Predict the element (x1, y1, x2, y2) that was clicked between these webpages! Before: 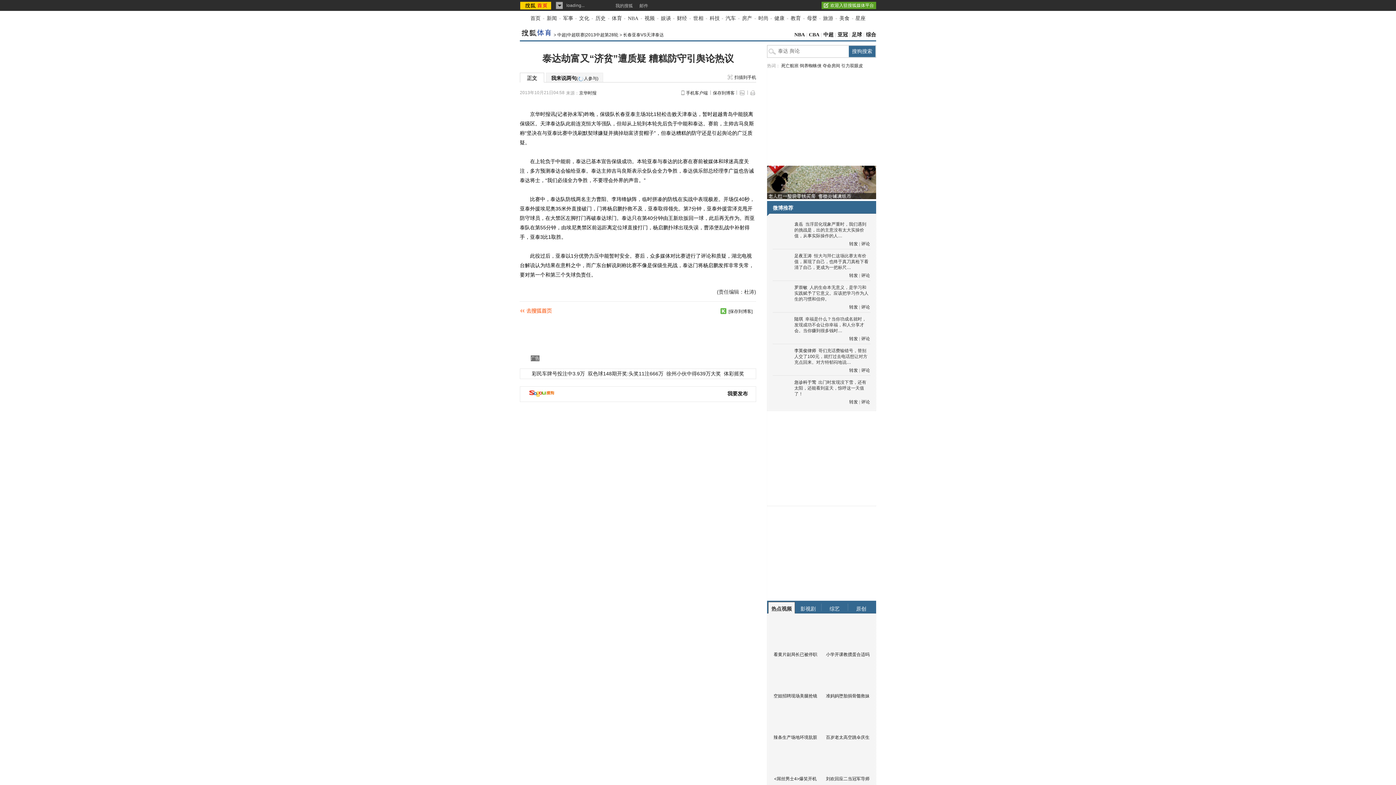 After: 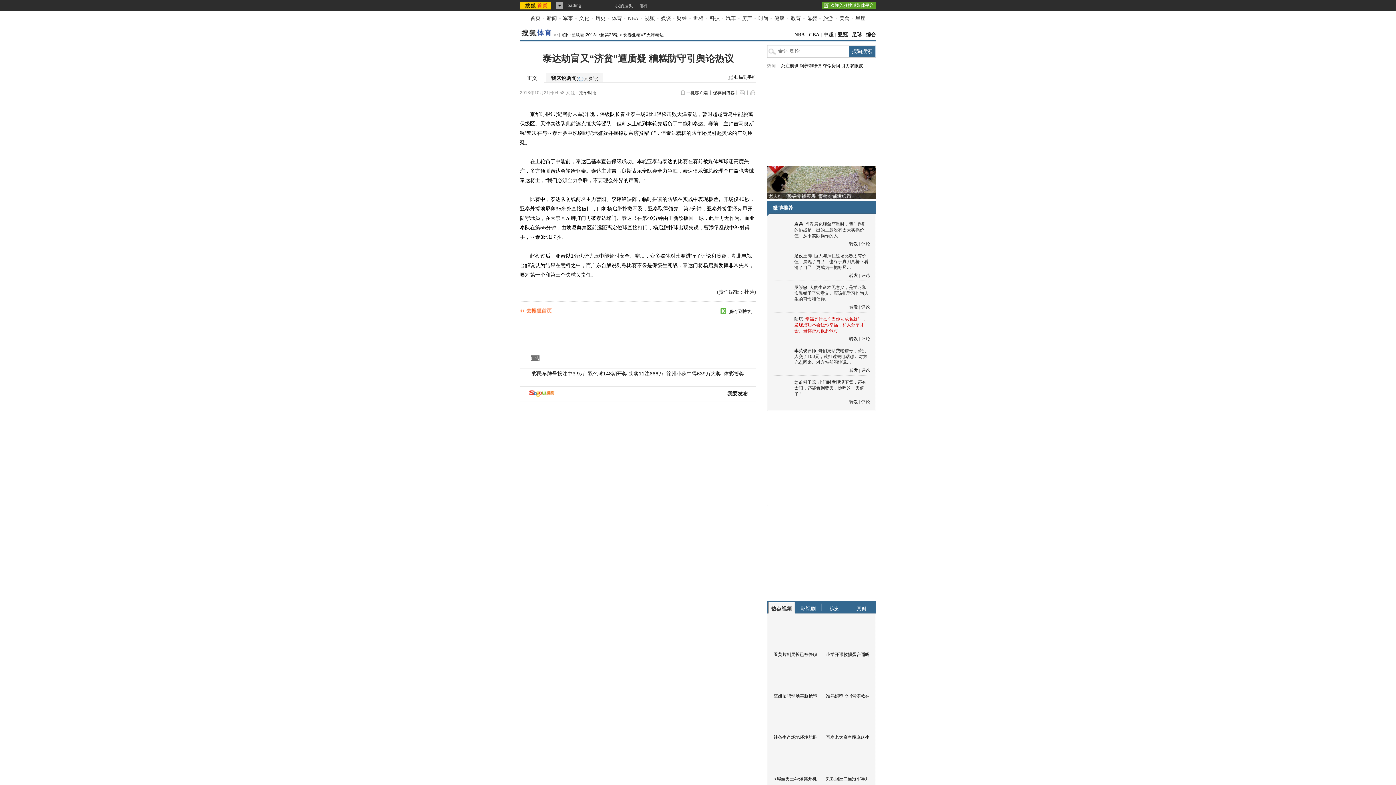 Action: bbox: (794, 316, 866, 333) label: 幸福是什么？当你功成名就时，发现成功不会让你幸福，和人分享才会。当你赚到很多钱时…